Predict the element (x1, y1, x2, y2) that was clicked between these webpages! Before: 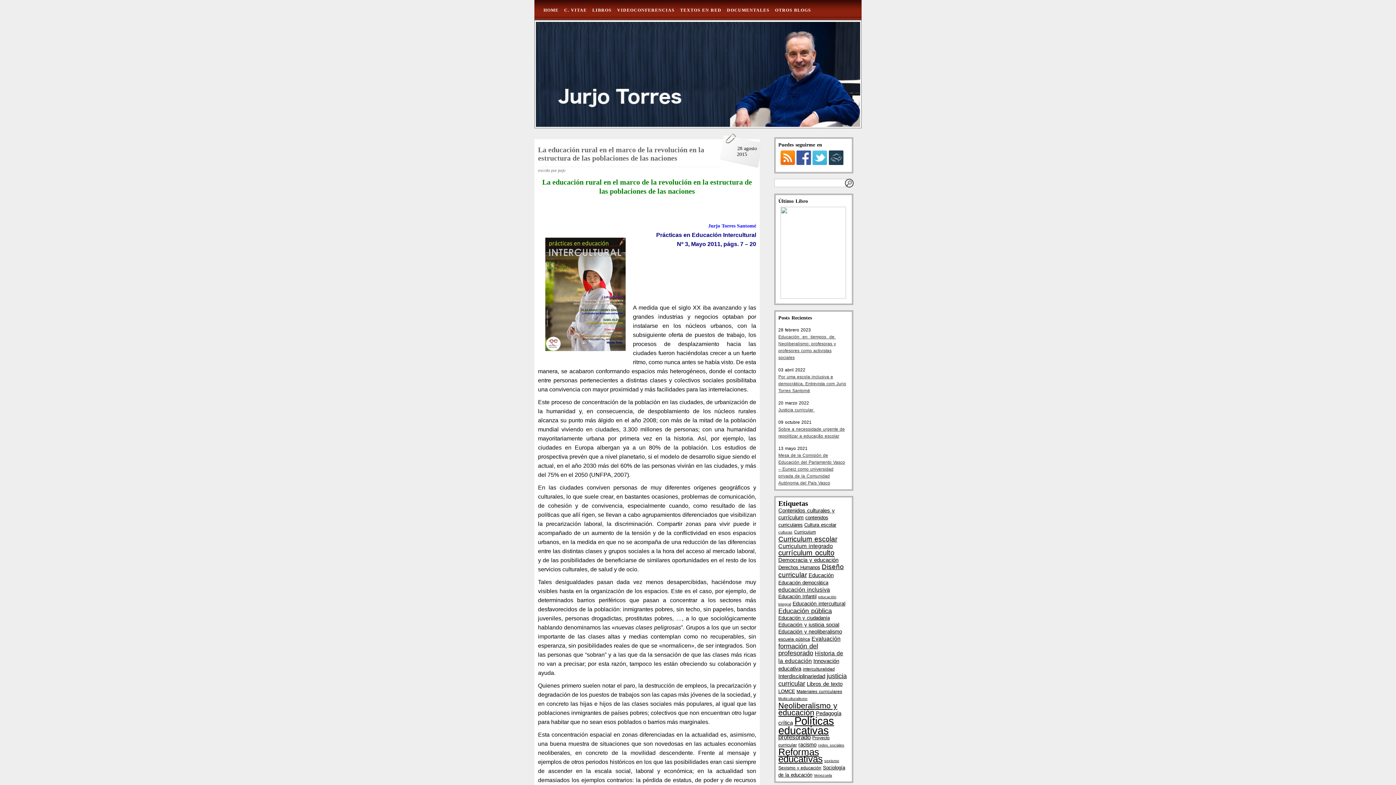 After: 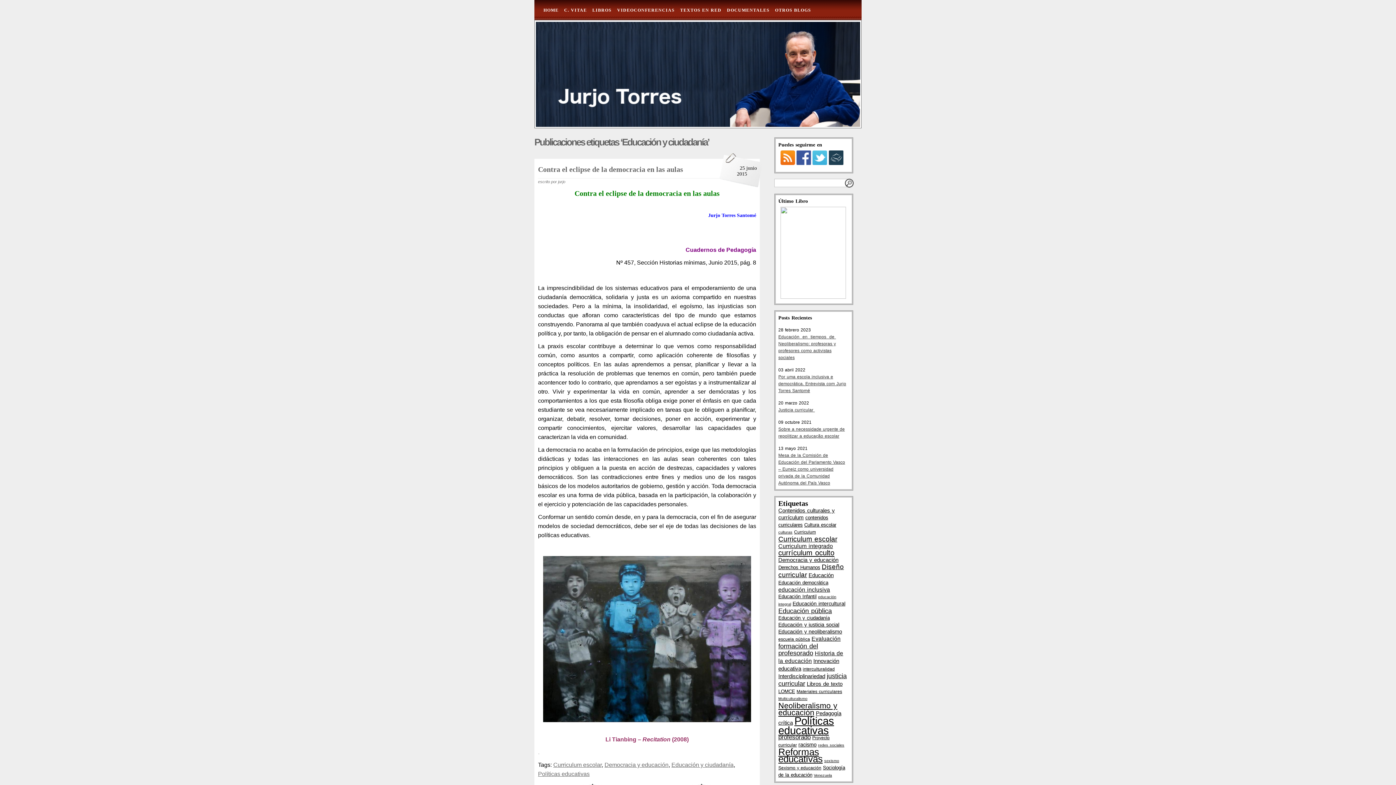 Action: bbox: (778, 615, 829, 620) label: Educación y ciudadanía (4 elementos)